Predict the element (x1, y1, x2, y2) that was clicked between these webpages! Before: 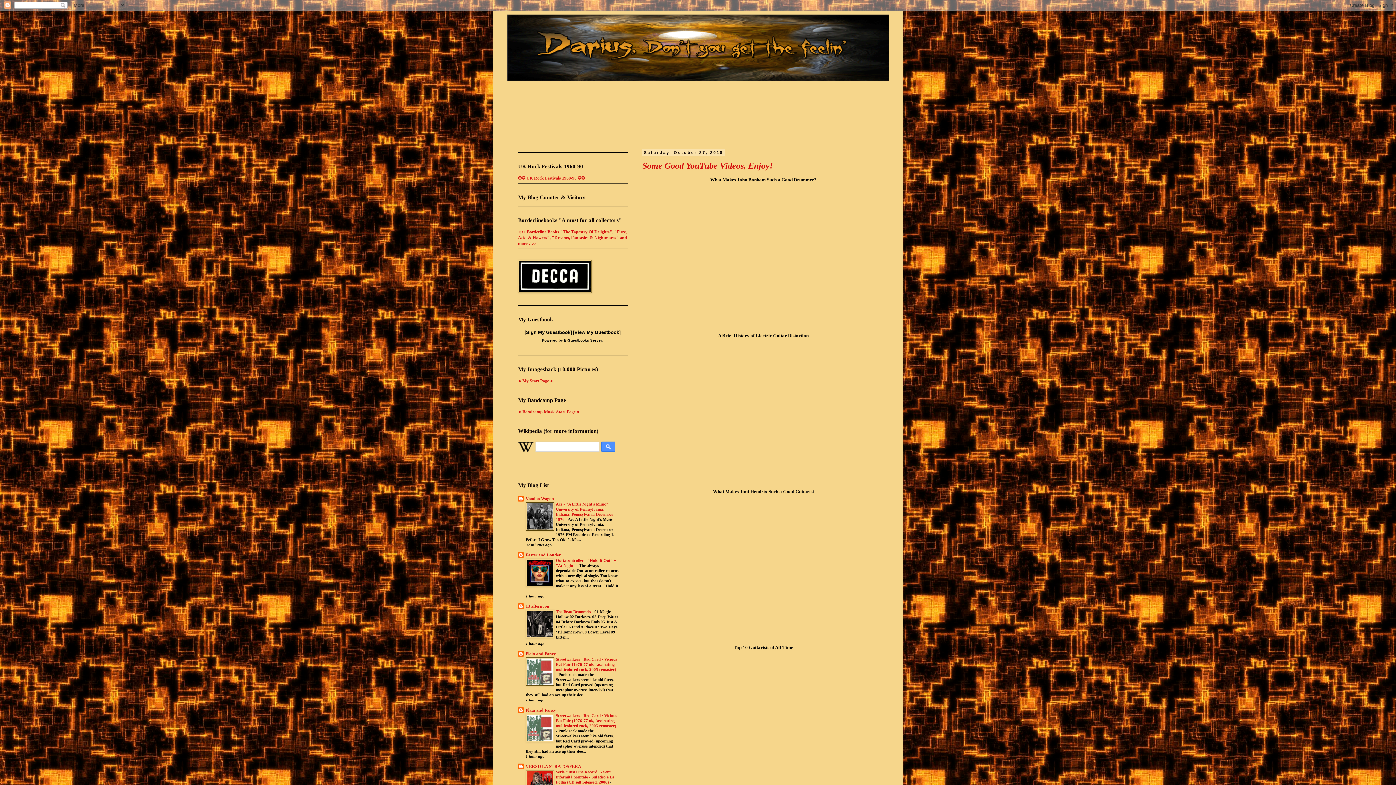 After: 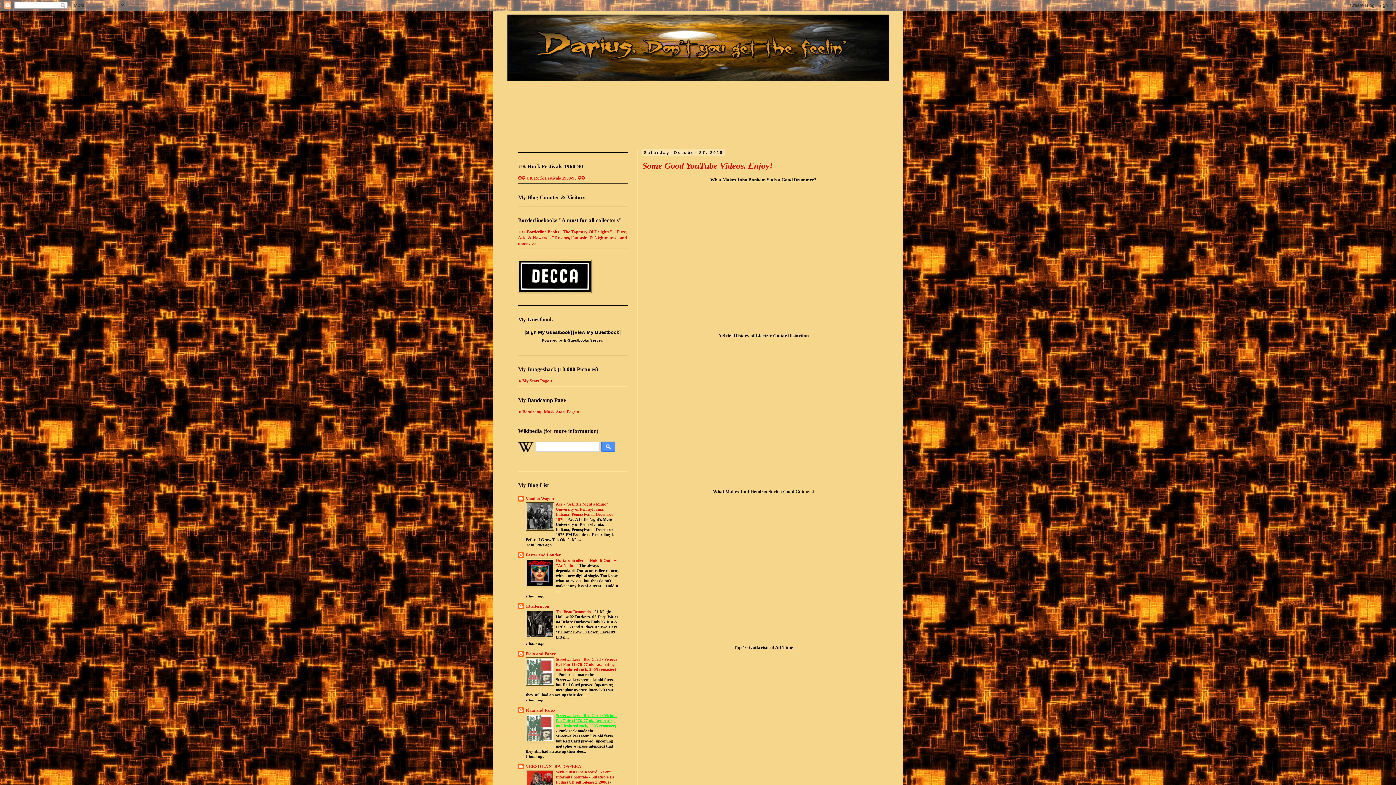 Action: label: Streetwalkers - Red Card • Vicious But Fair (1976-77 uk, fascinating multicolored rock, 2005 remaster)  bbox: (556, 713, 617, 728)